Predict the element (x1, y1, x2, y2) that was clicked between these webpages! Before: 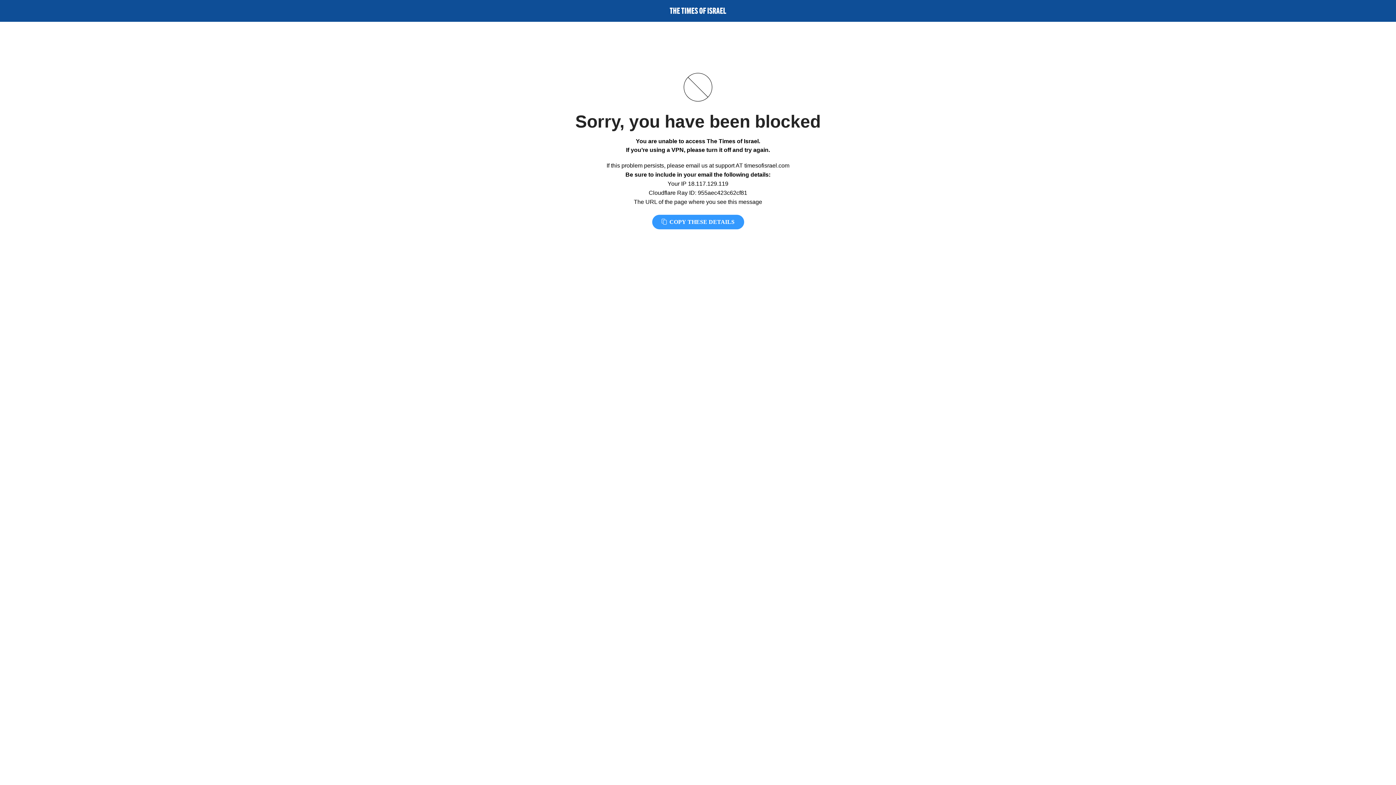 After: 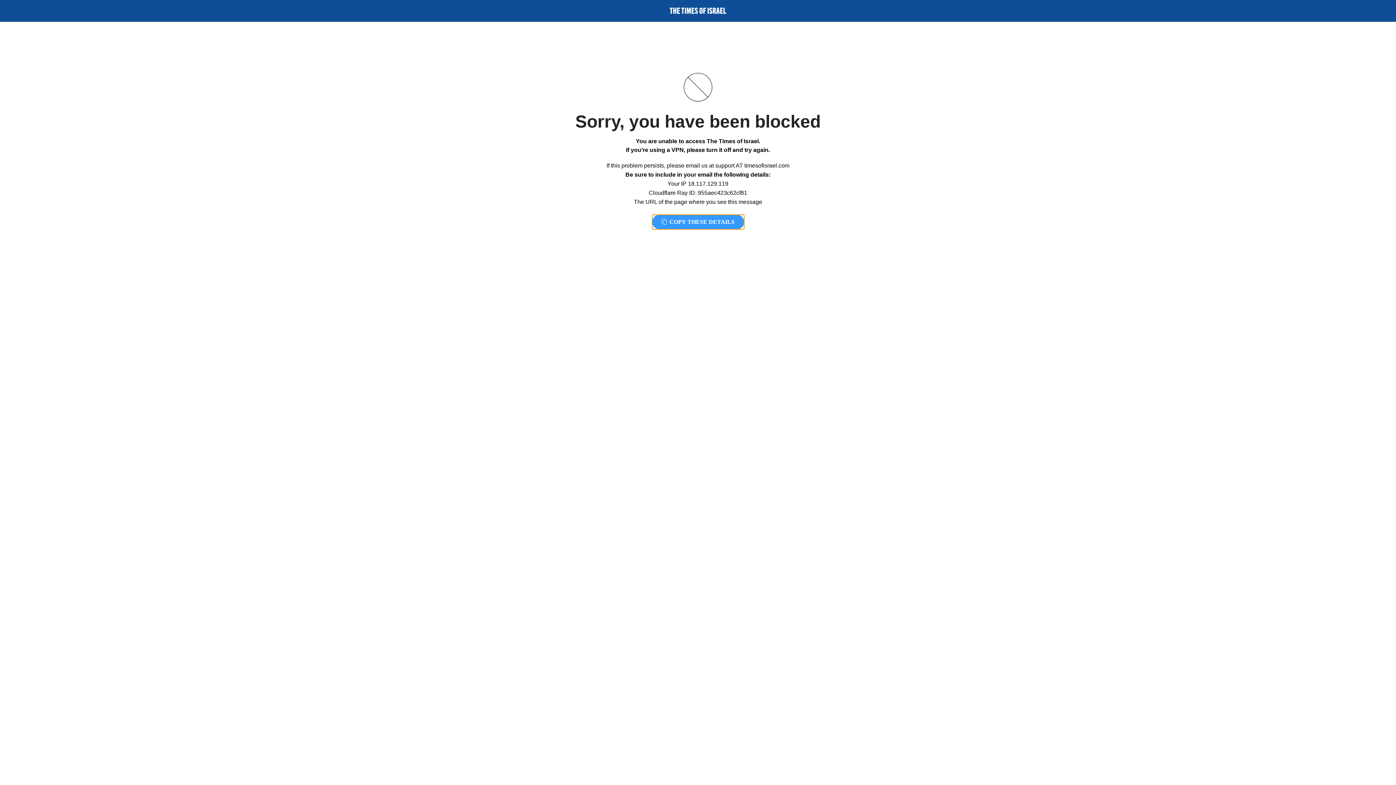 Action: bbox: (652, 214, 744, 229) label:  COPY THESE DETAILS